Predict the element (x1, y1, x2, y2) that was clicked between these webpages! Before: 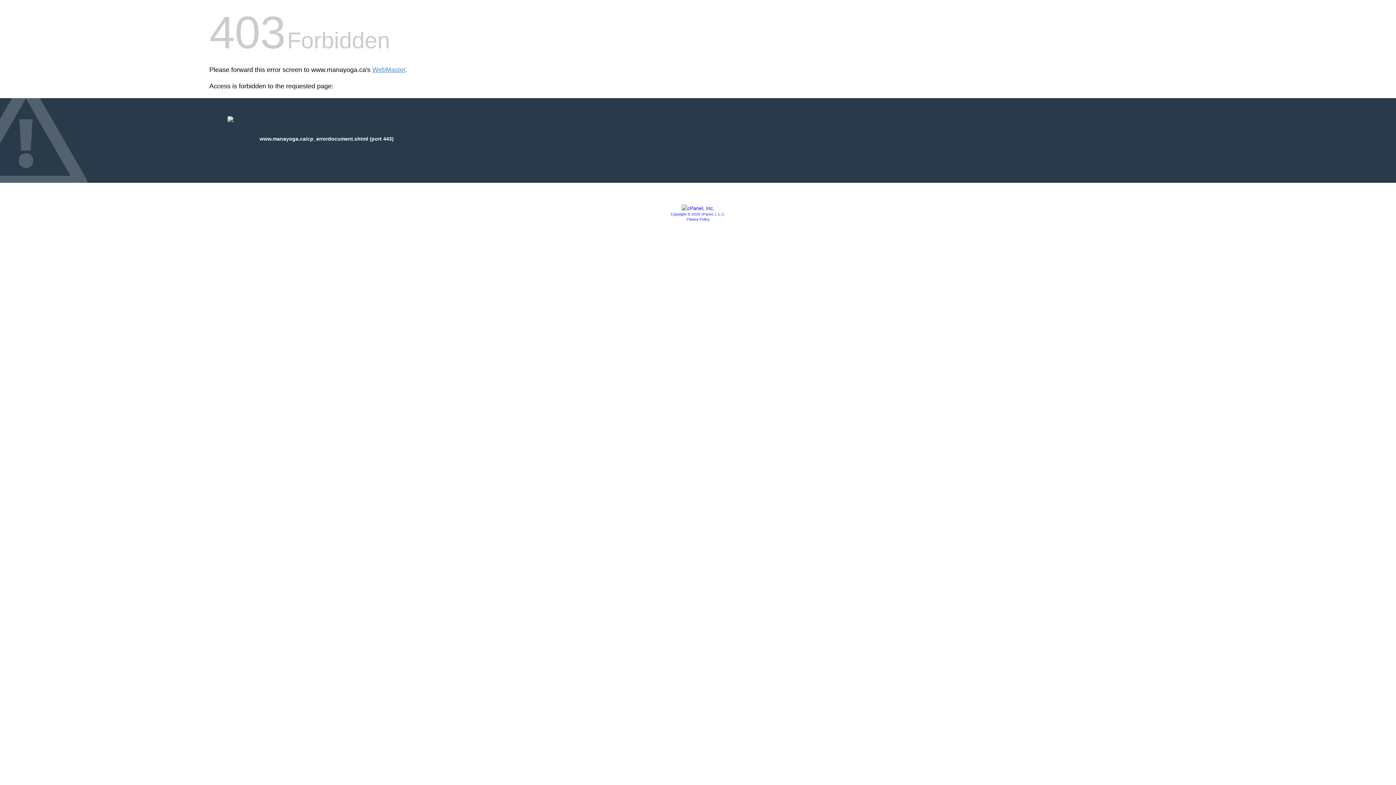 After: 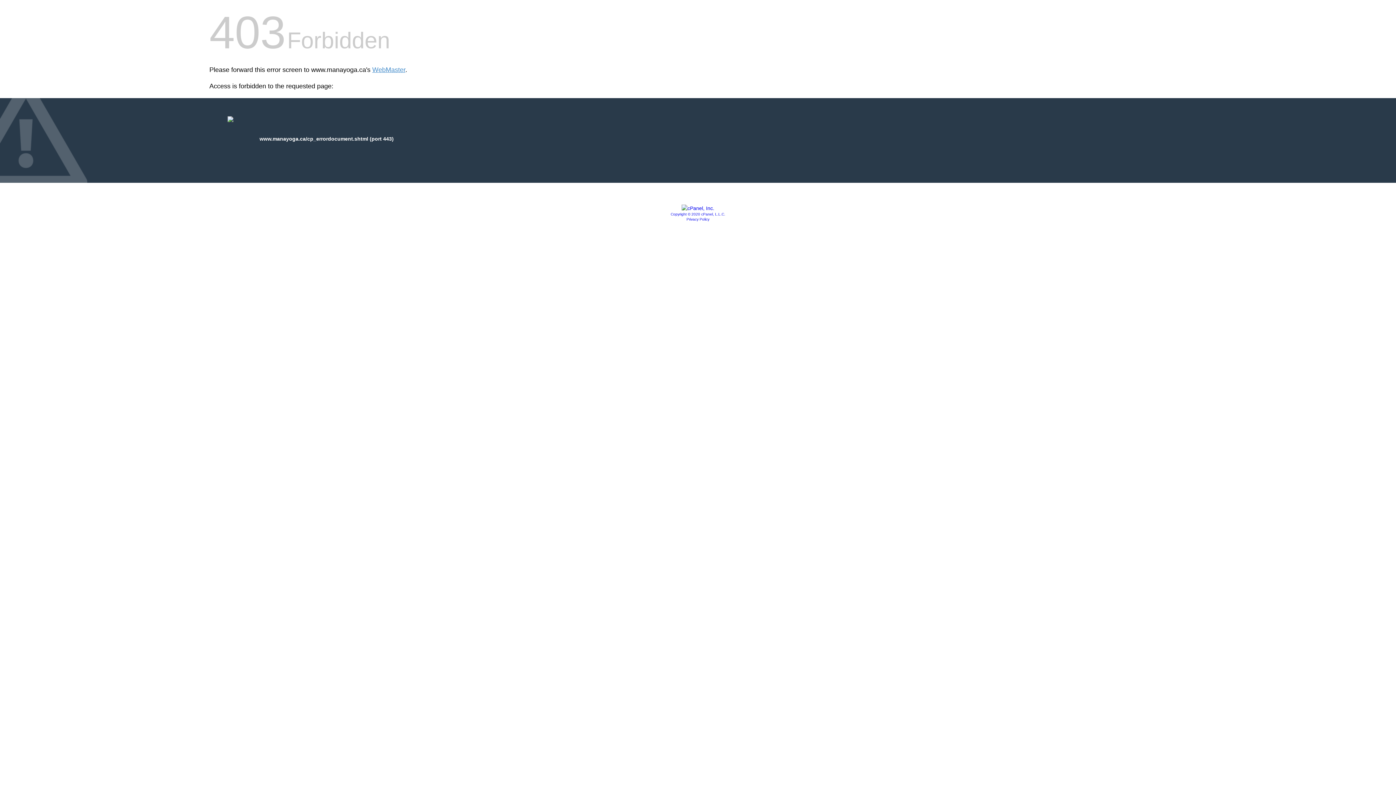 Action: bbox: (670, 212, 725, 216) label: Copyright © 2020 cPanel, L.L.C.